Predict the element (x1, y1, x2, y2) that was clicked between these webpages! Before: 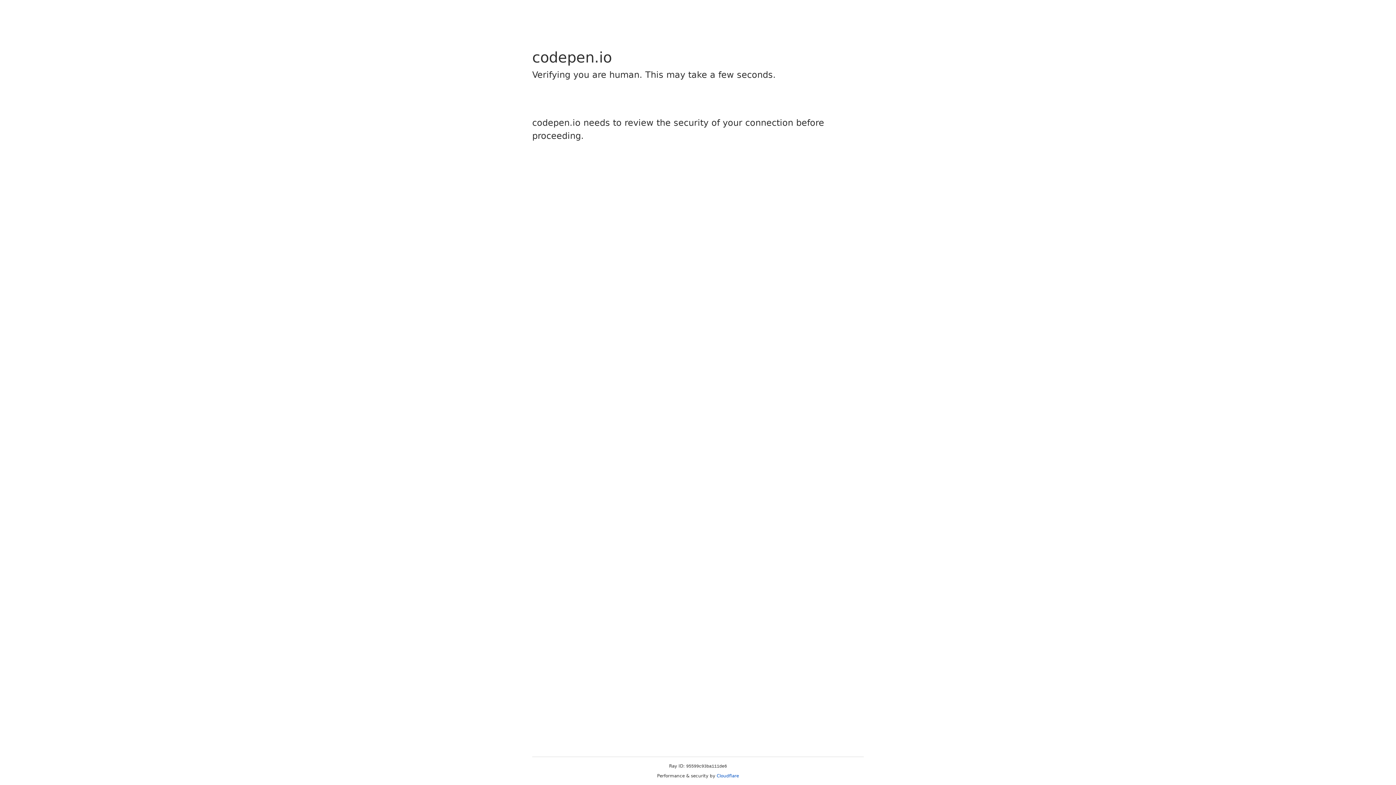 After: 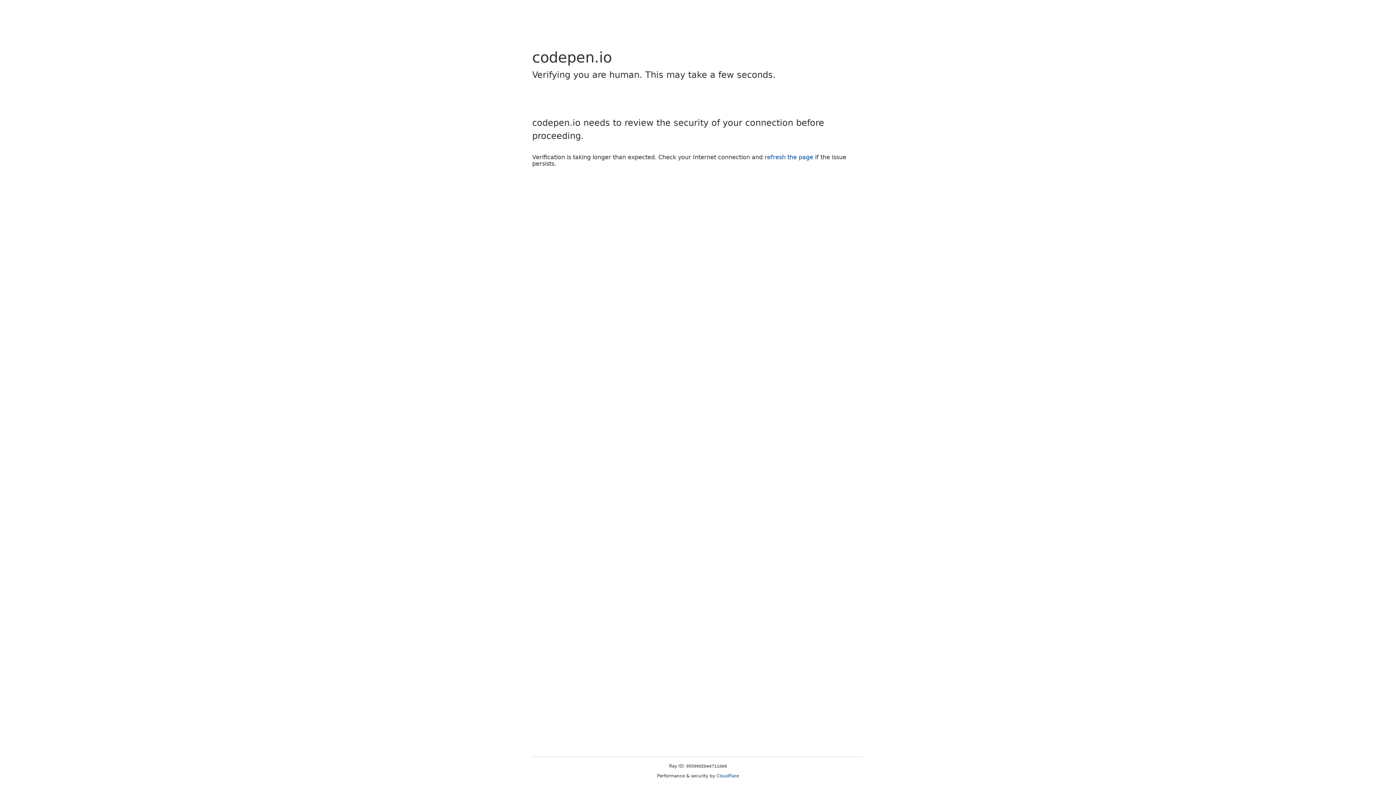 Action: bbox: (716, 773, 739, 778) label: Cloudflare